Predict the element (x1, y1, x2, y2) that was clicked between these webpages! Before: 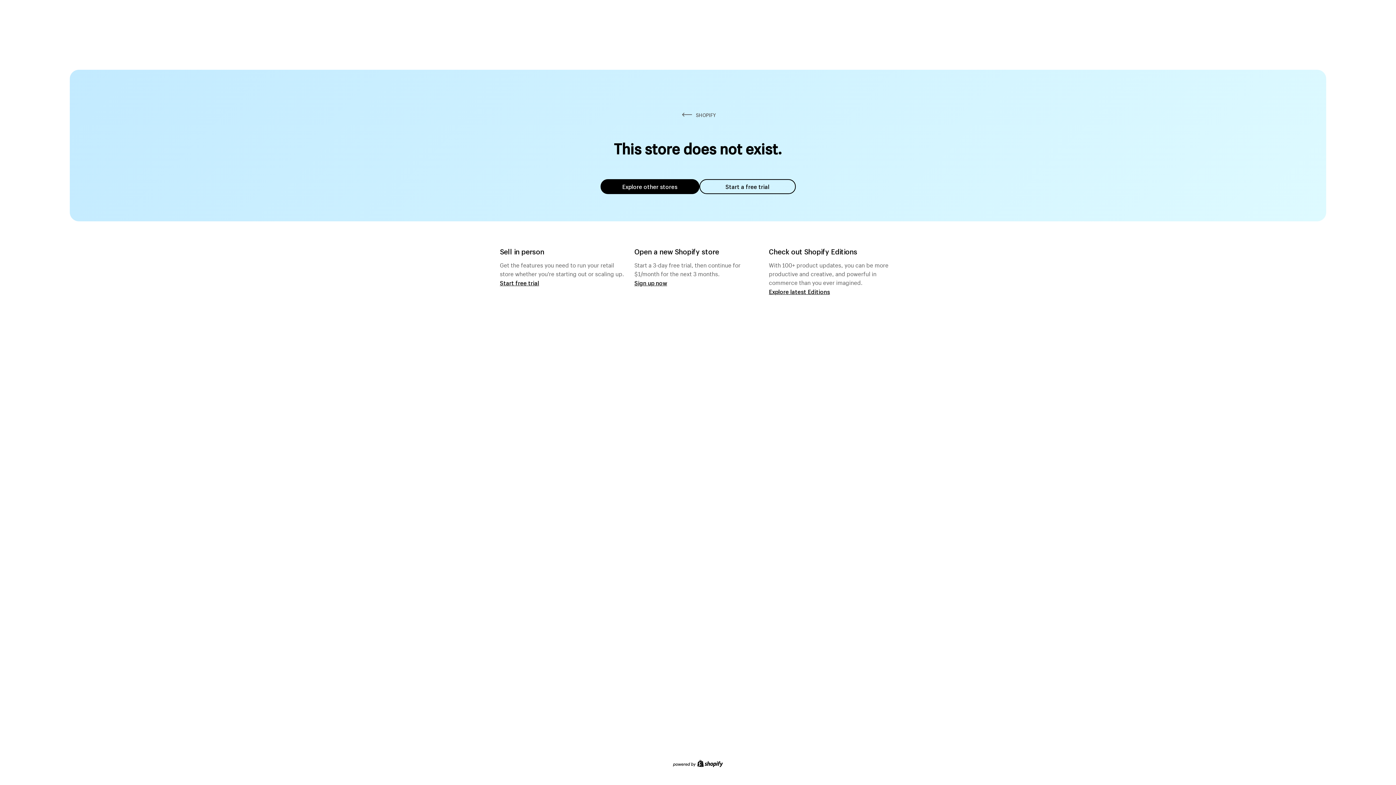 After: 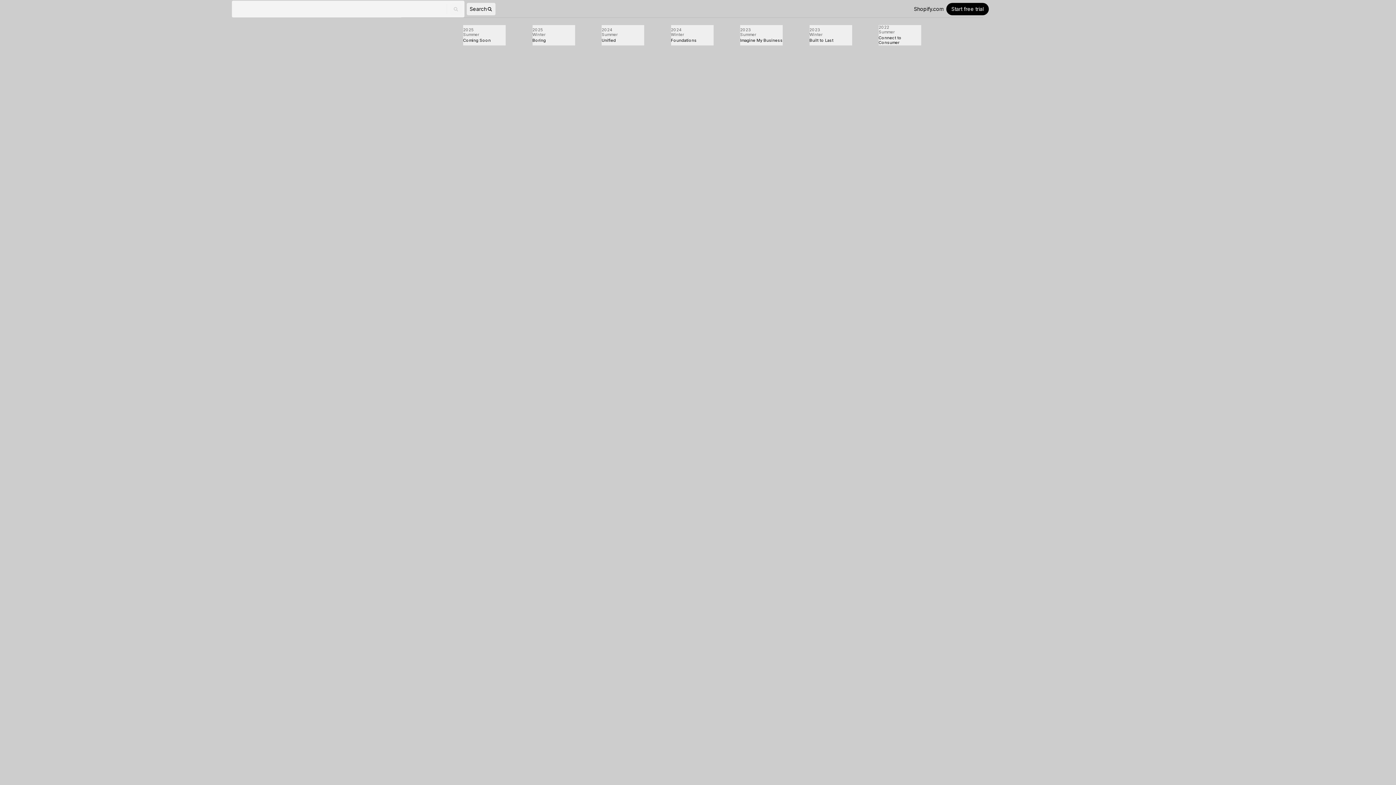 Action: label: Explore latest Editions bbox: (769, 287, 830, 295)